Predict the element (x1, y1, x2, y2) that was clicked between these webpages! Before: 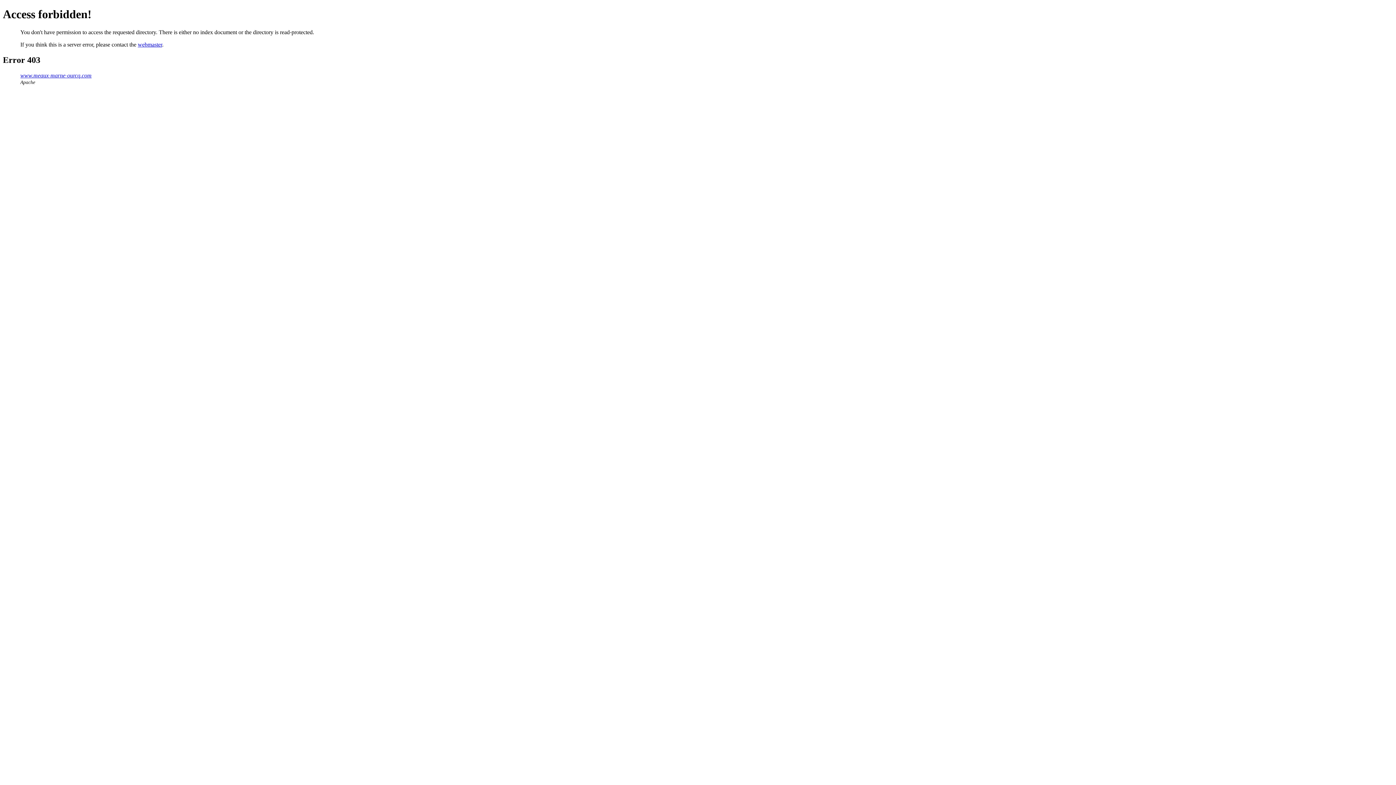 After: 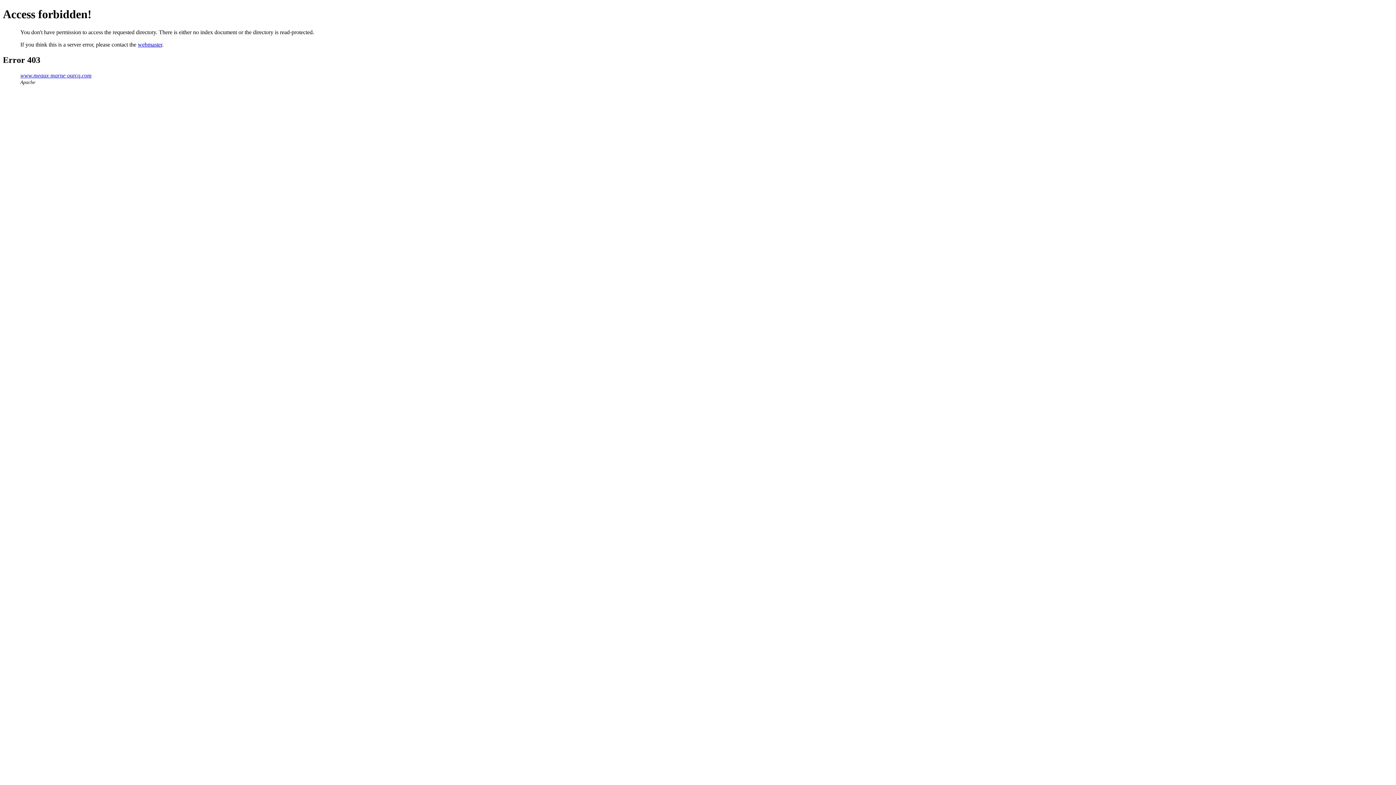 Action: bbox: (20, 72, 91, 78) label: www.meaux-marne-ourcq.com